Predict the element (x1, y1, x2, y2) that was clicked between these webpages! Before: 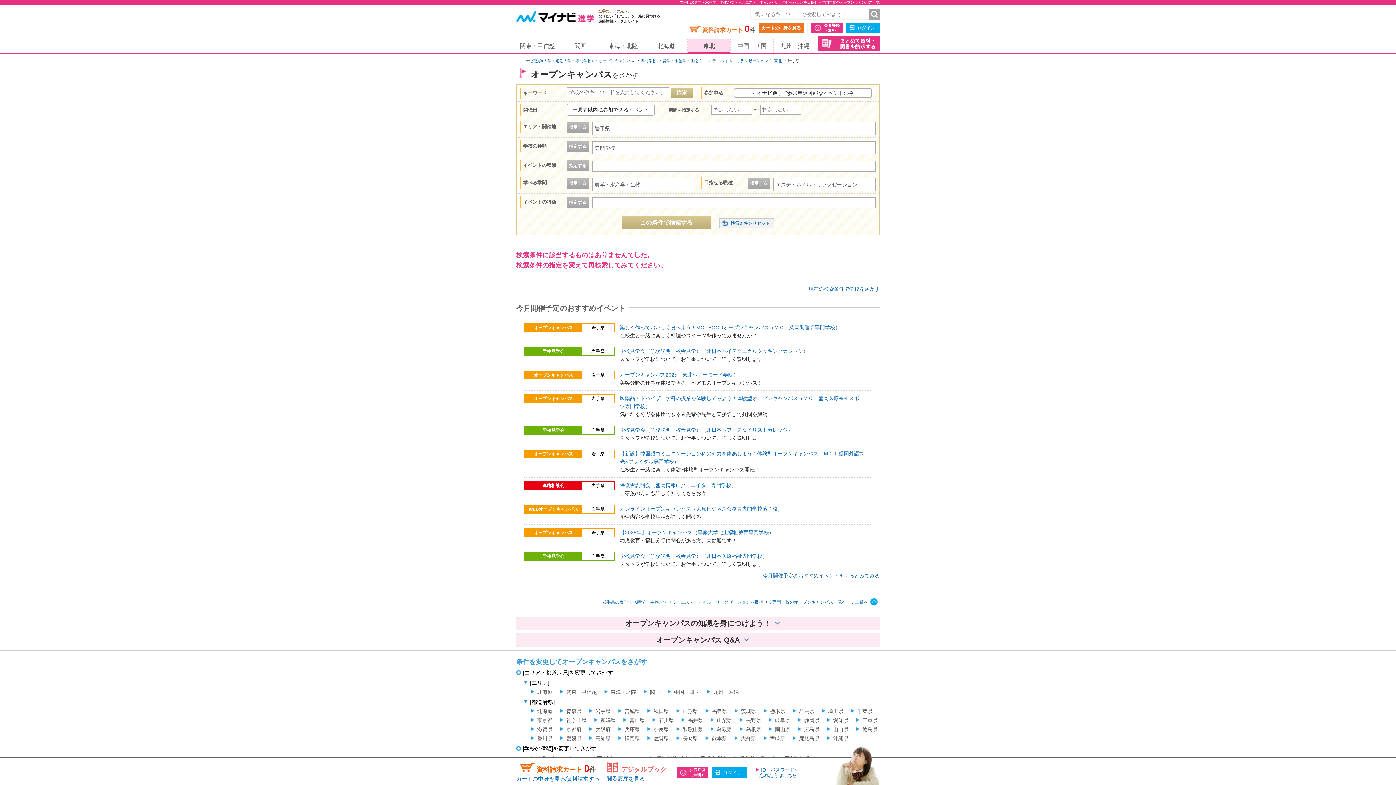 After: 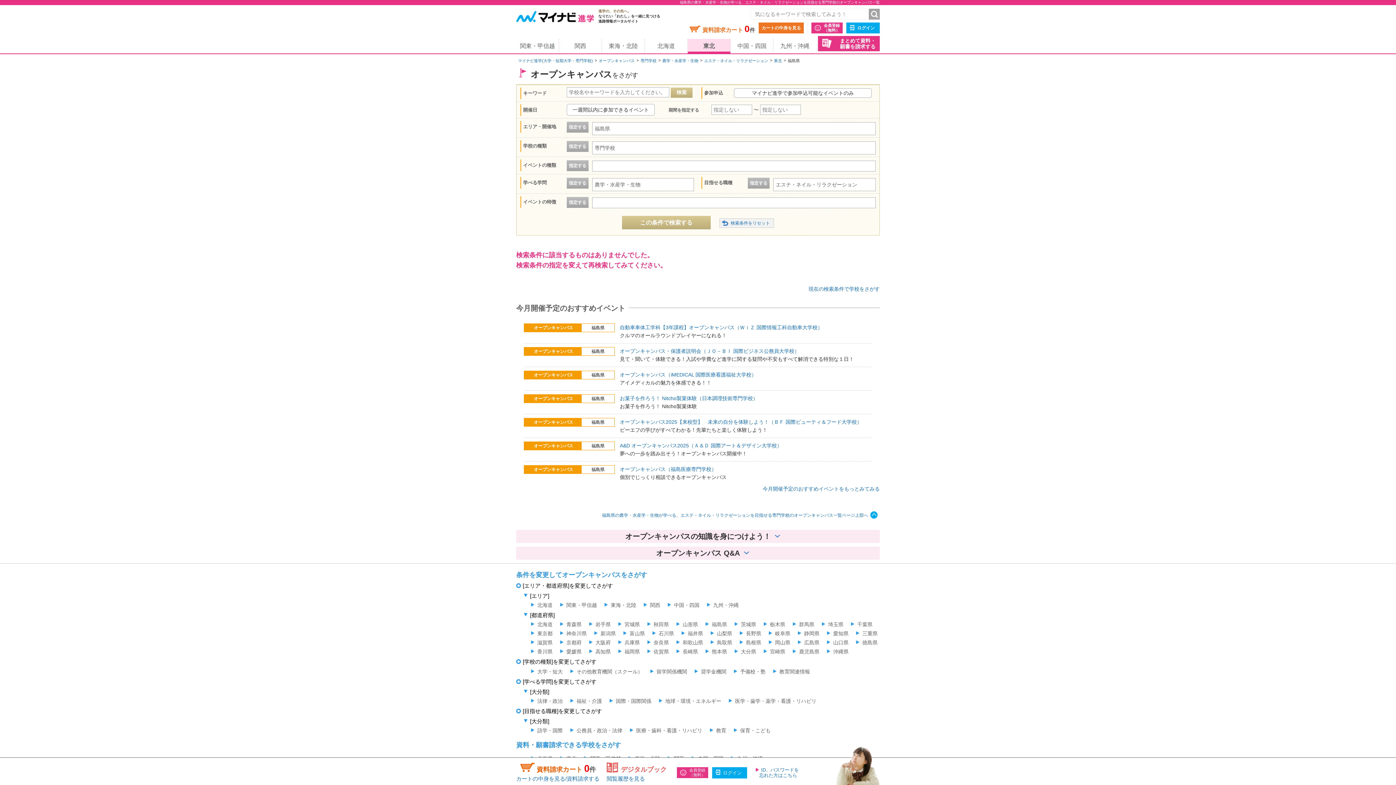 Action: bbox: (705, 708, 727, 714) label: 福島県